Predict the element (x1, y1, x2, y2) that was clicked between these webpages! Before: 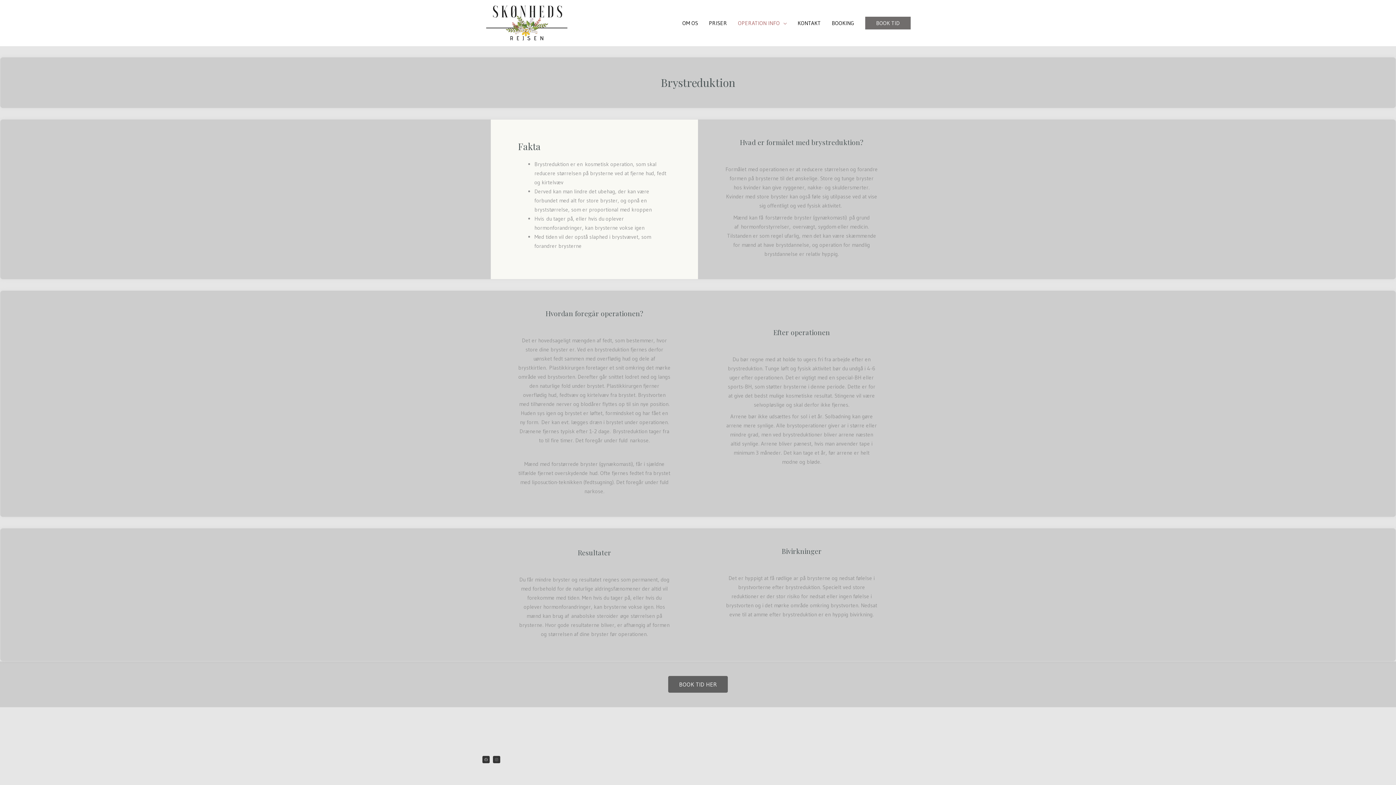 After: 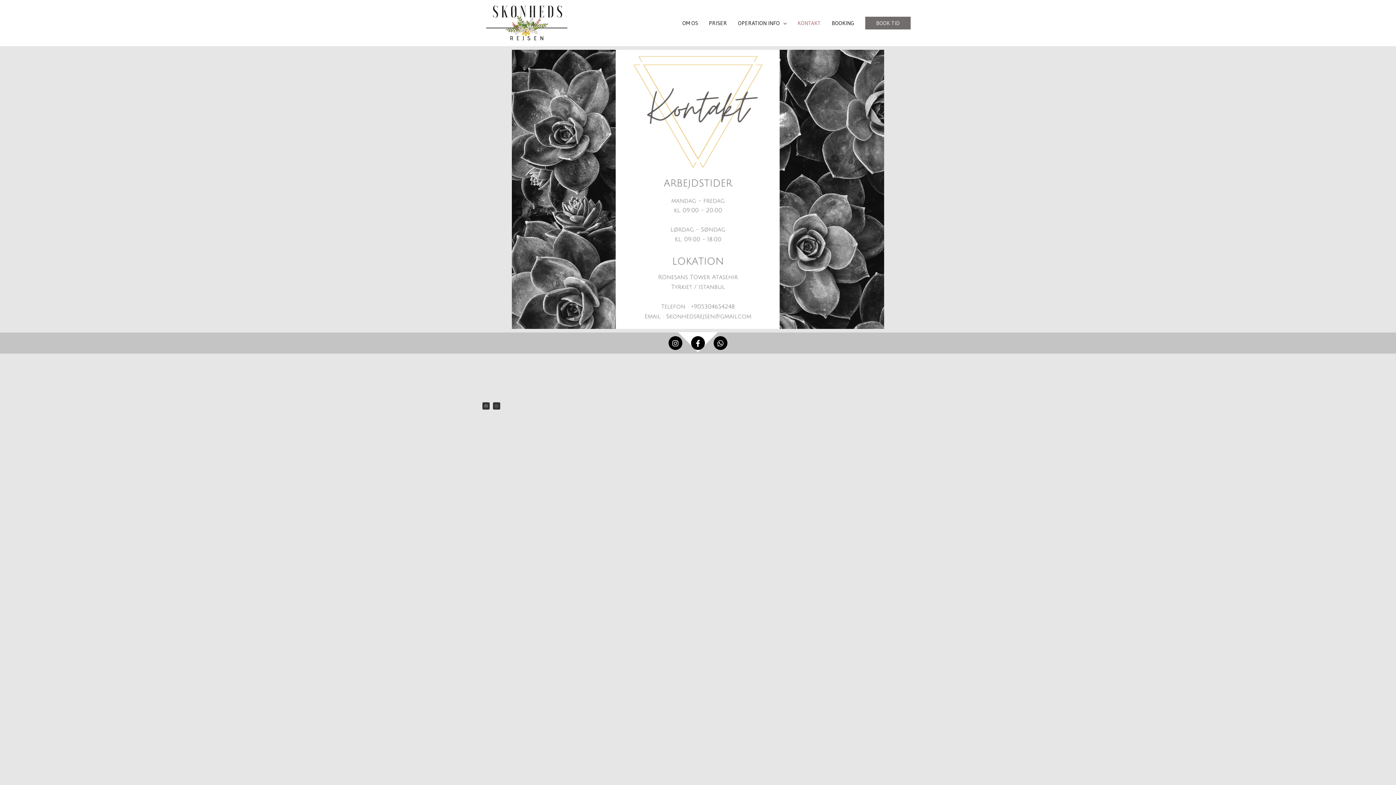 Action: label: KONTAKT bbox: (792, 12, 826, 34)